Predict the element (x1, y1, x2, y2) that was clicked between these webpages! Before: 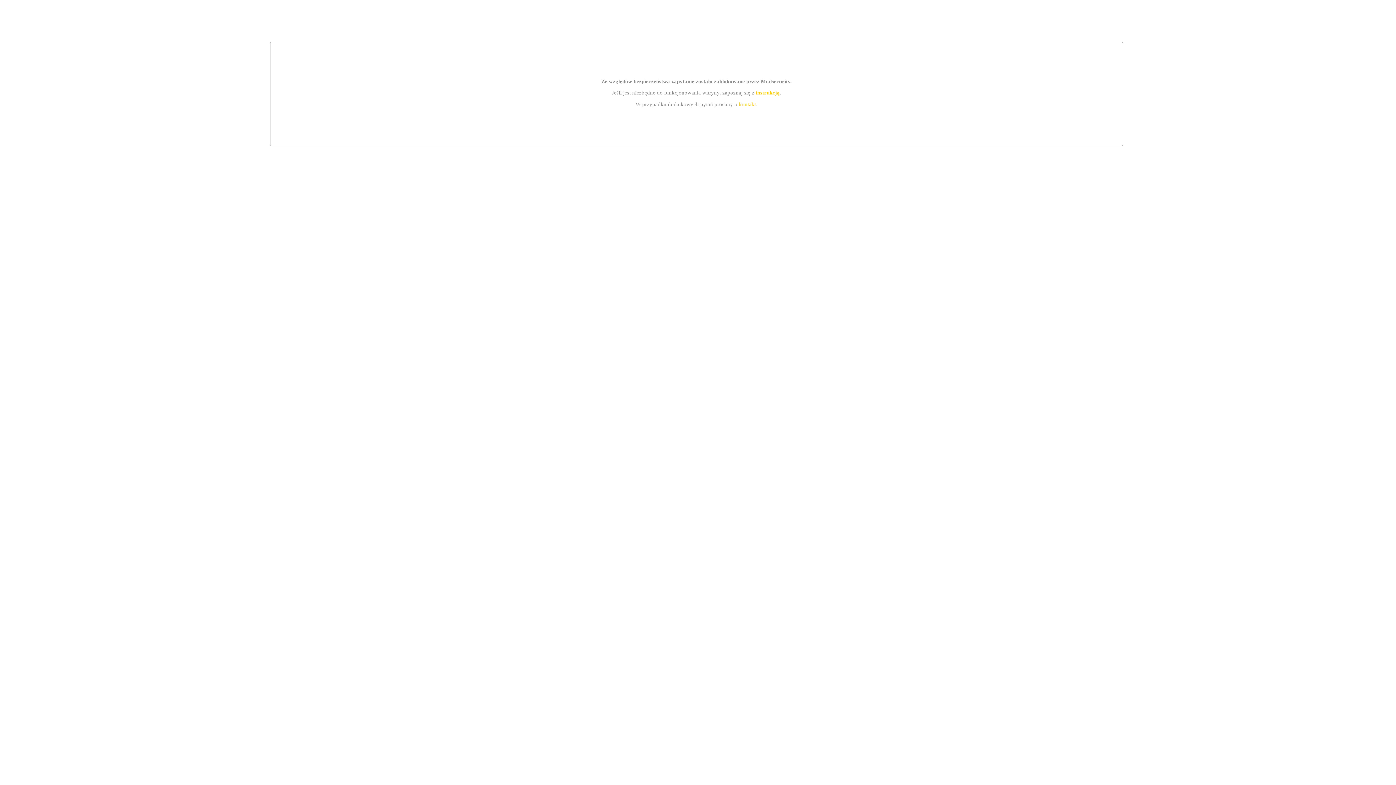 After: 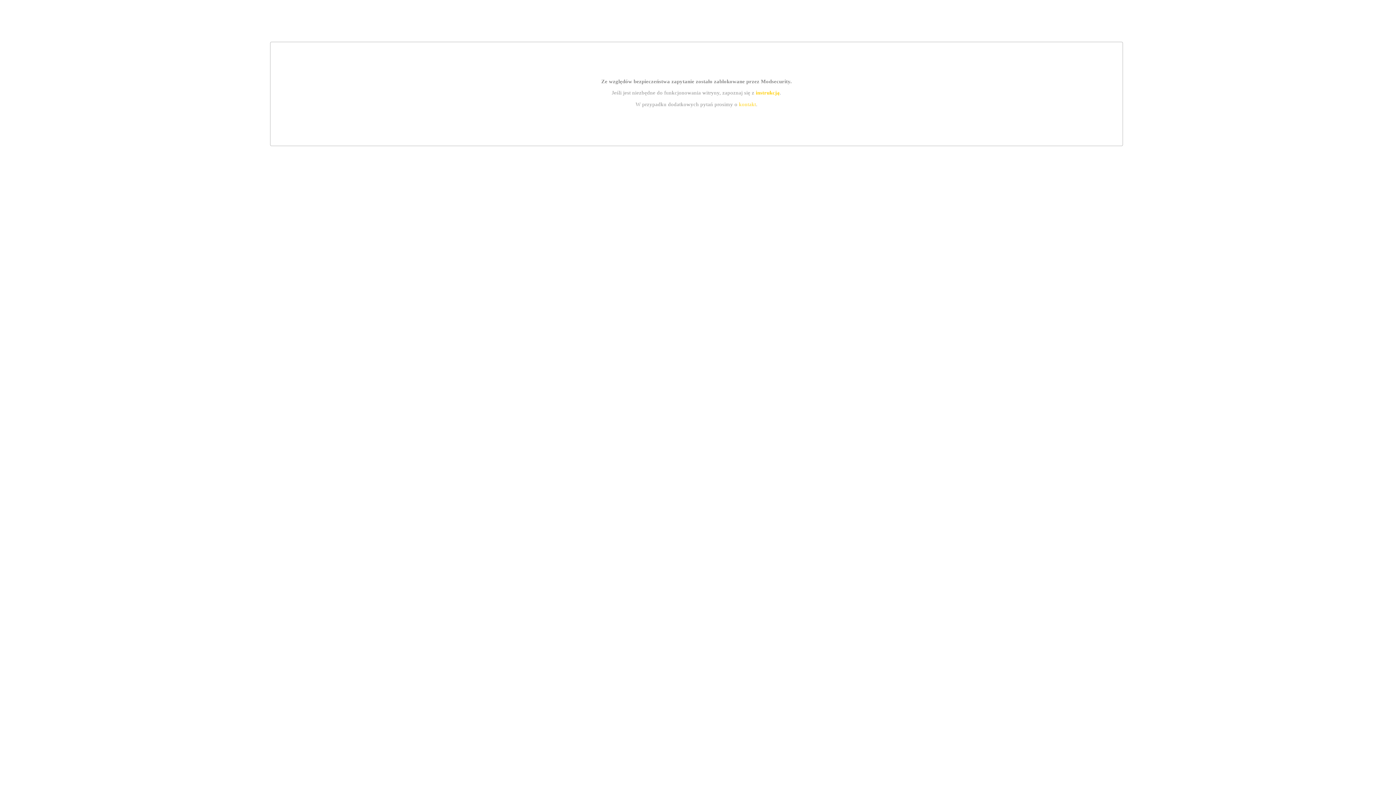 Action: label: kontakt bbox: (739, 101, 756, 107)